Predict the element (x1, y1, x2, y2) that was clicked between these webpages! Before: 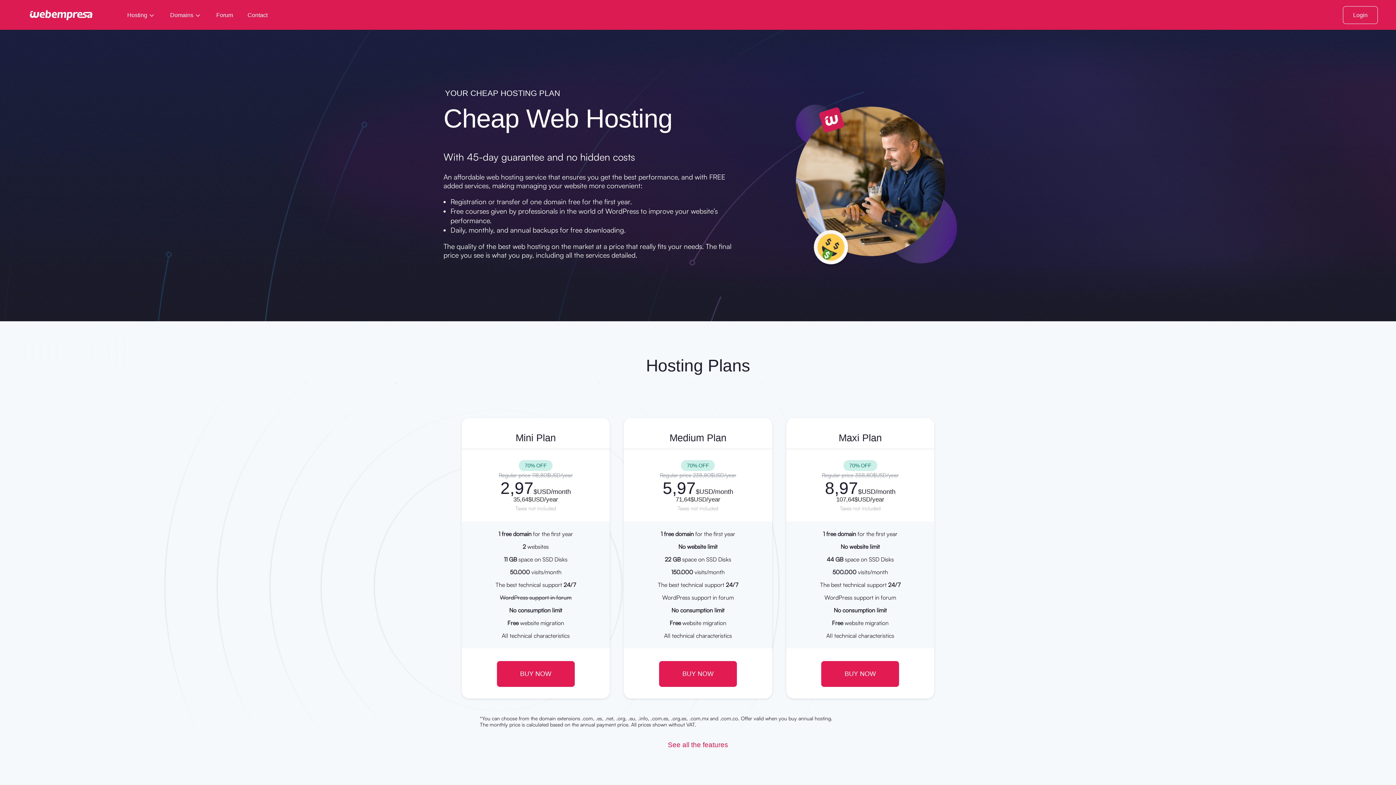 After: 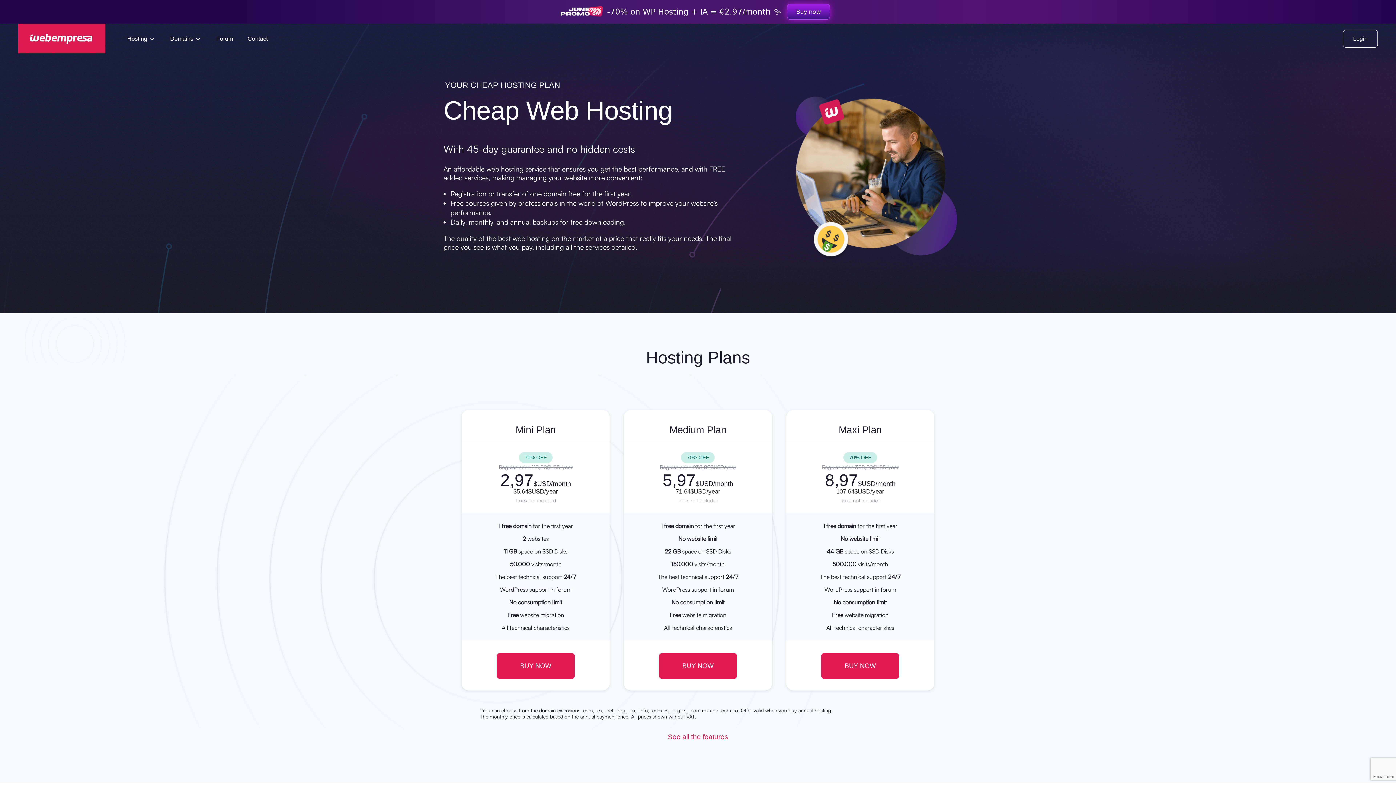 Action: label: Login bbox: (1343, 6, 1378, 23)